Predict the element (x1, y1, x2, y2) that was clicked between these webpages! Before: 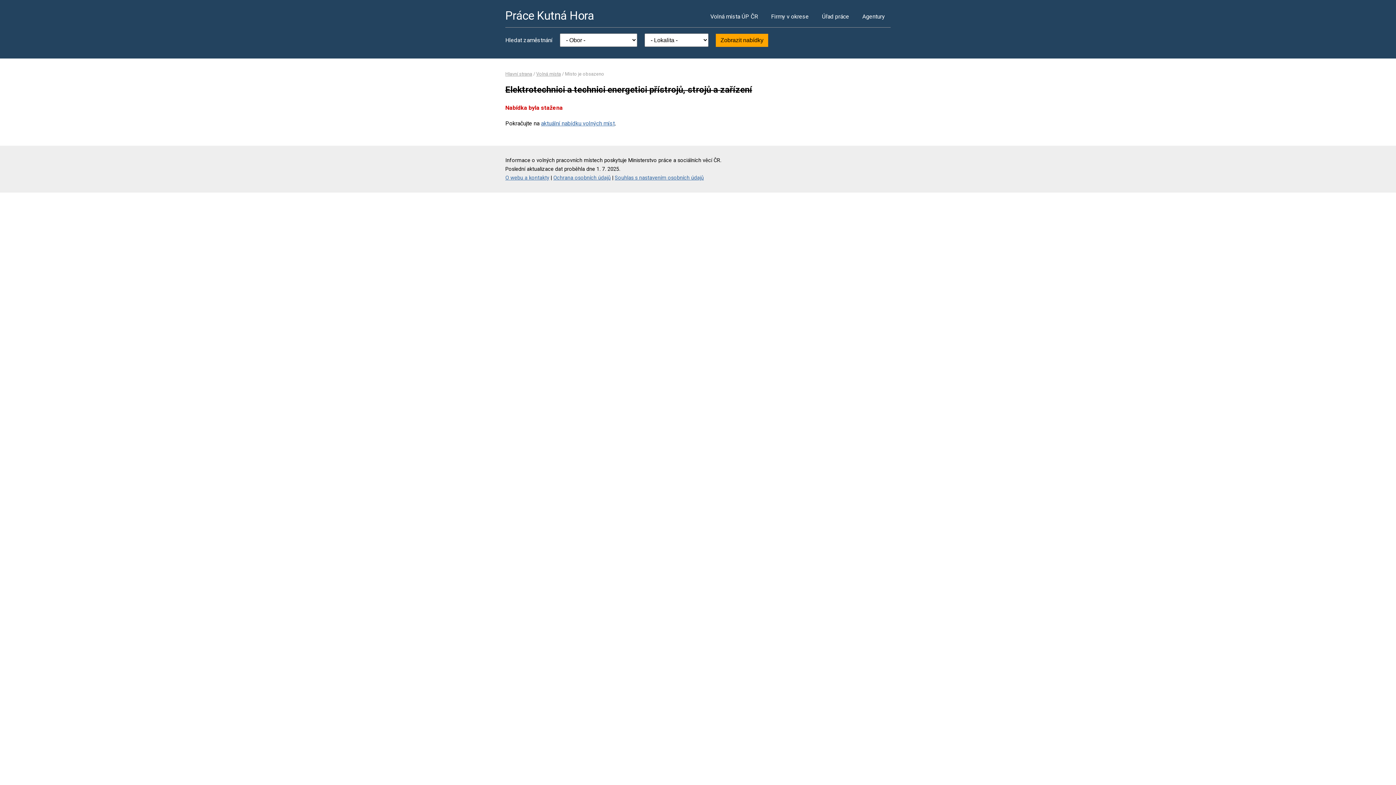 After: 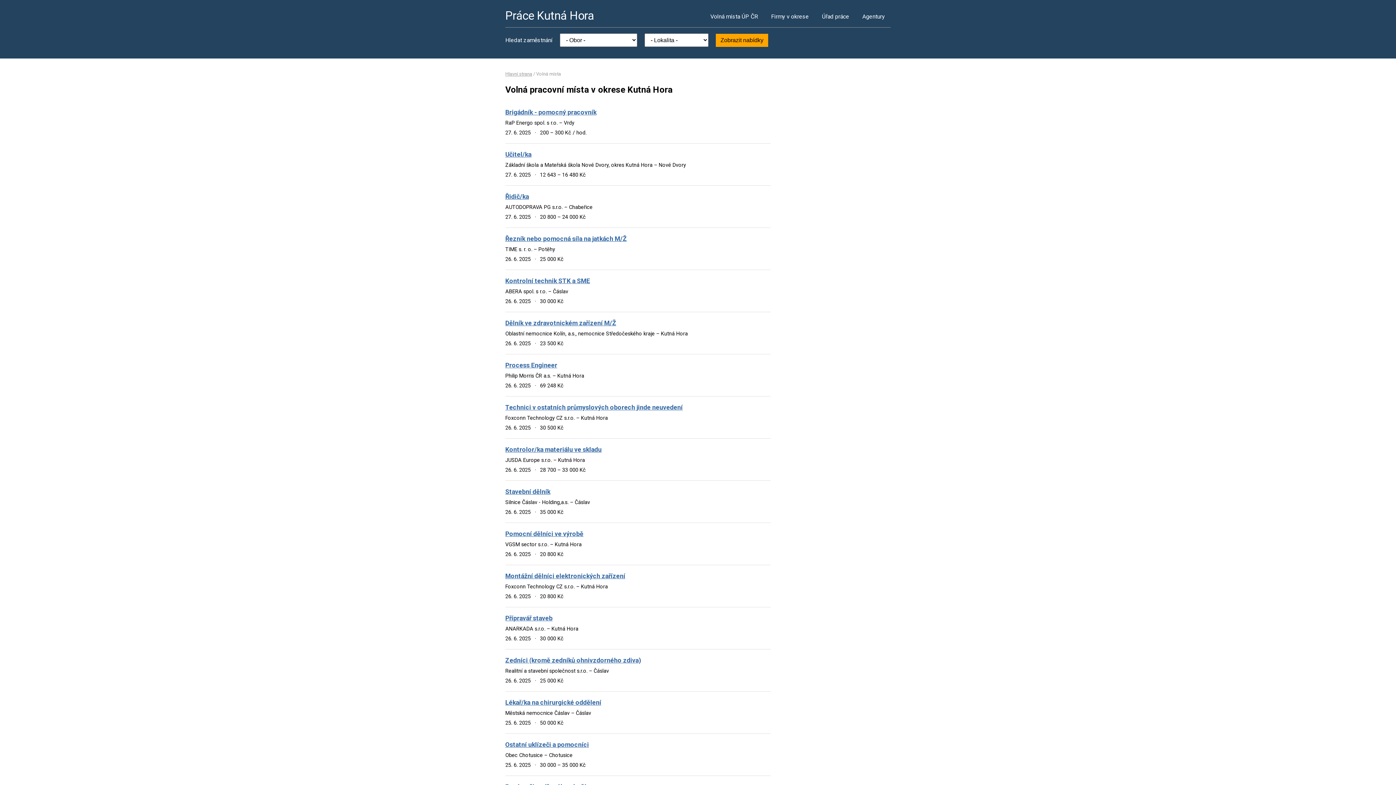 Action: label: Volná místa ÚP ČR bbox: (704, 5, 764, 27)